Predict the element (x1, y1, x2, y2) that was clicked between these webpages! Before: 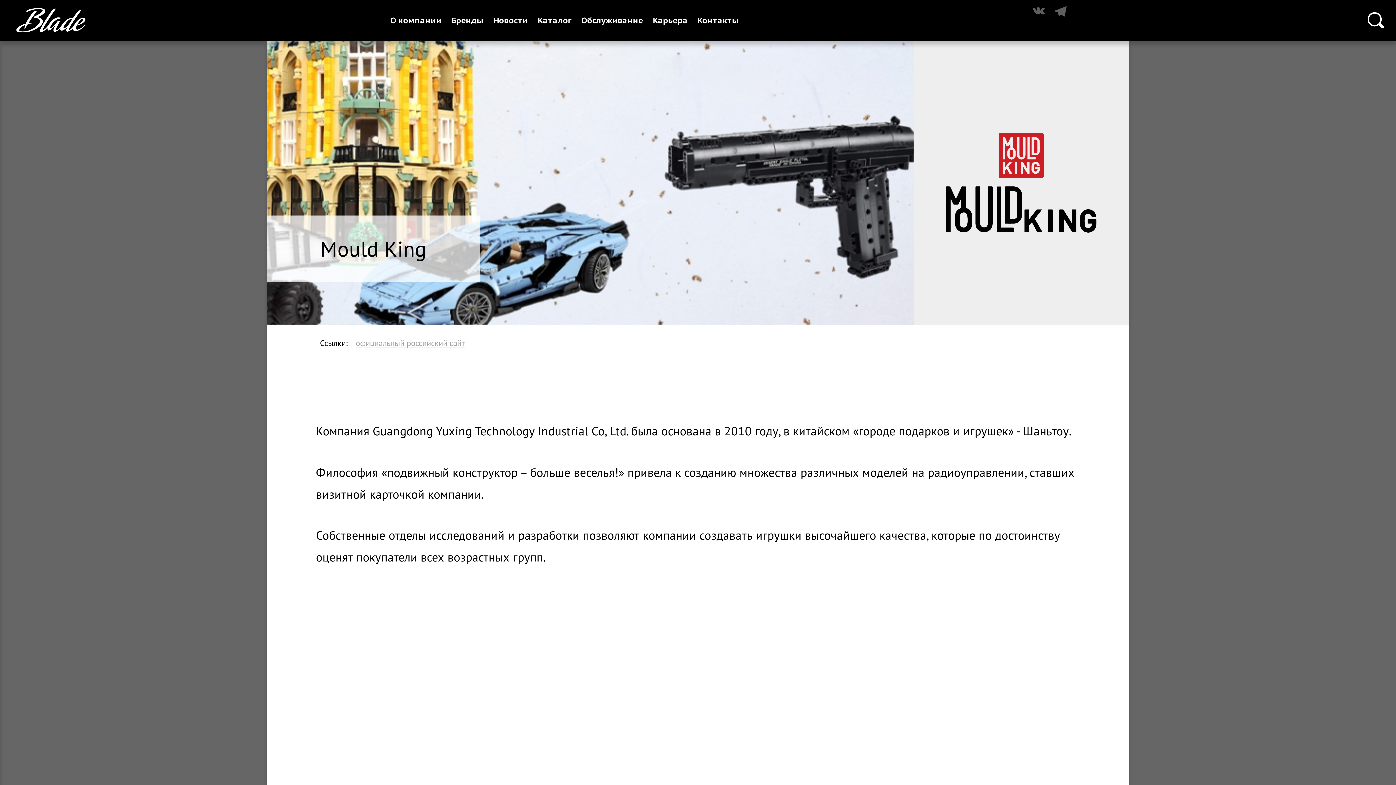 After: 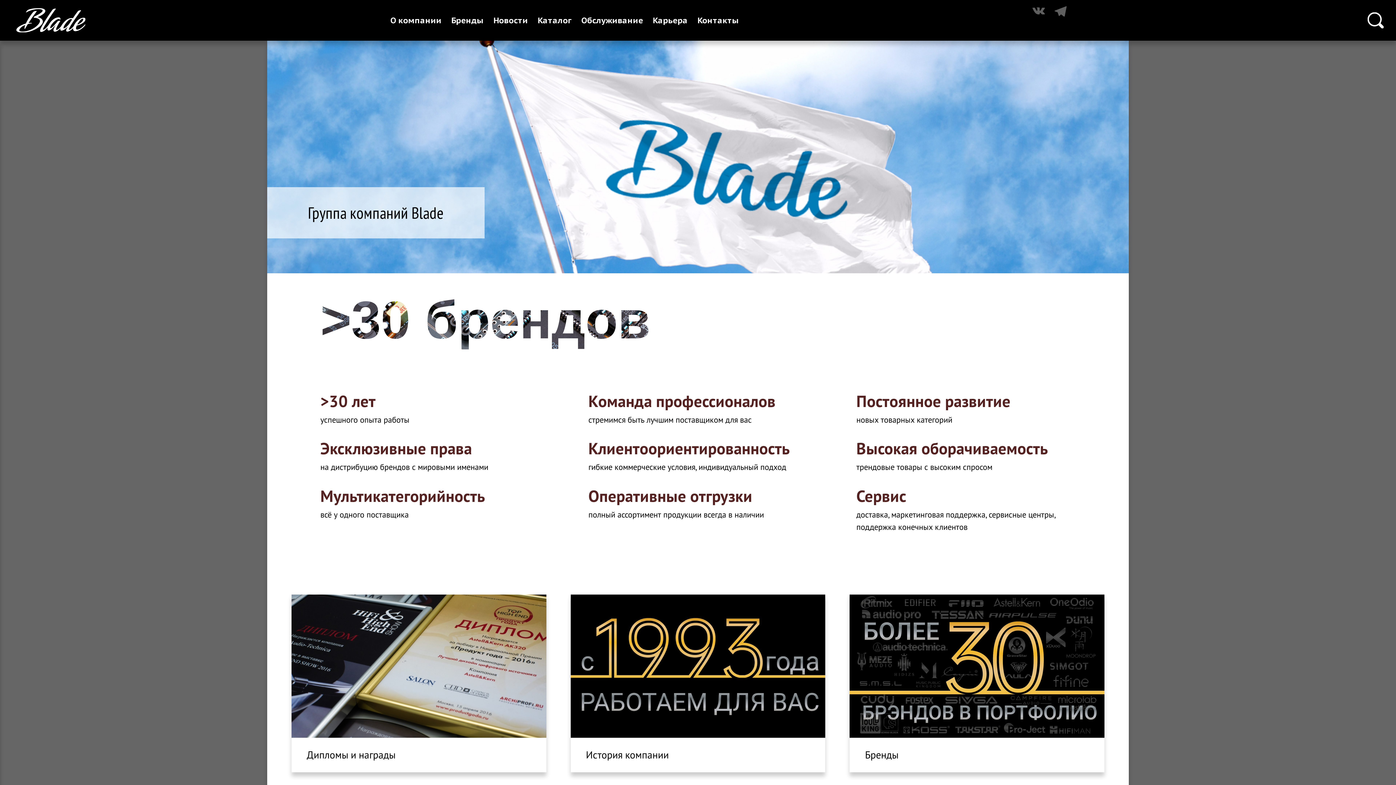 Action: label: О компании bbox: (385, 0, 446, 40)